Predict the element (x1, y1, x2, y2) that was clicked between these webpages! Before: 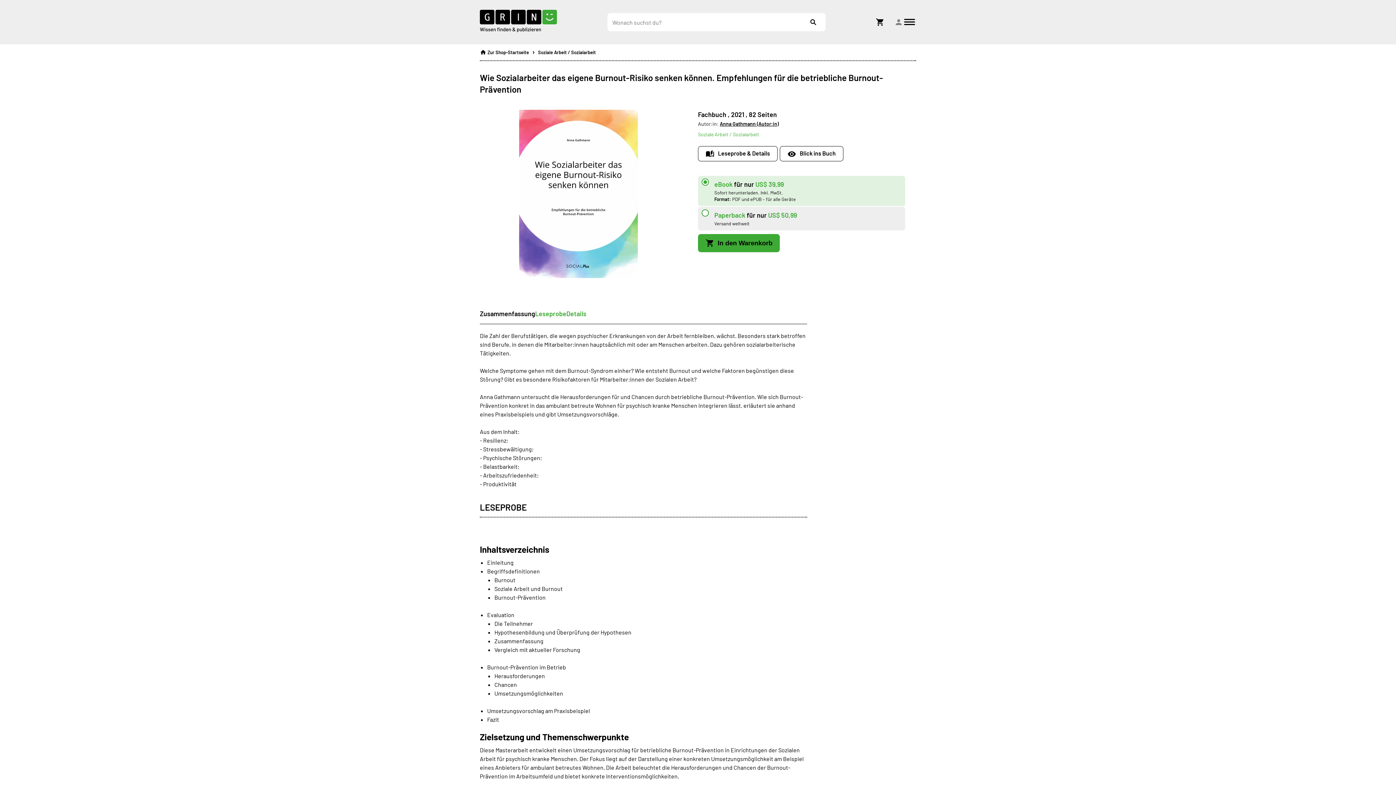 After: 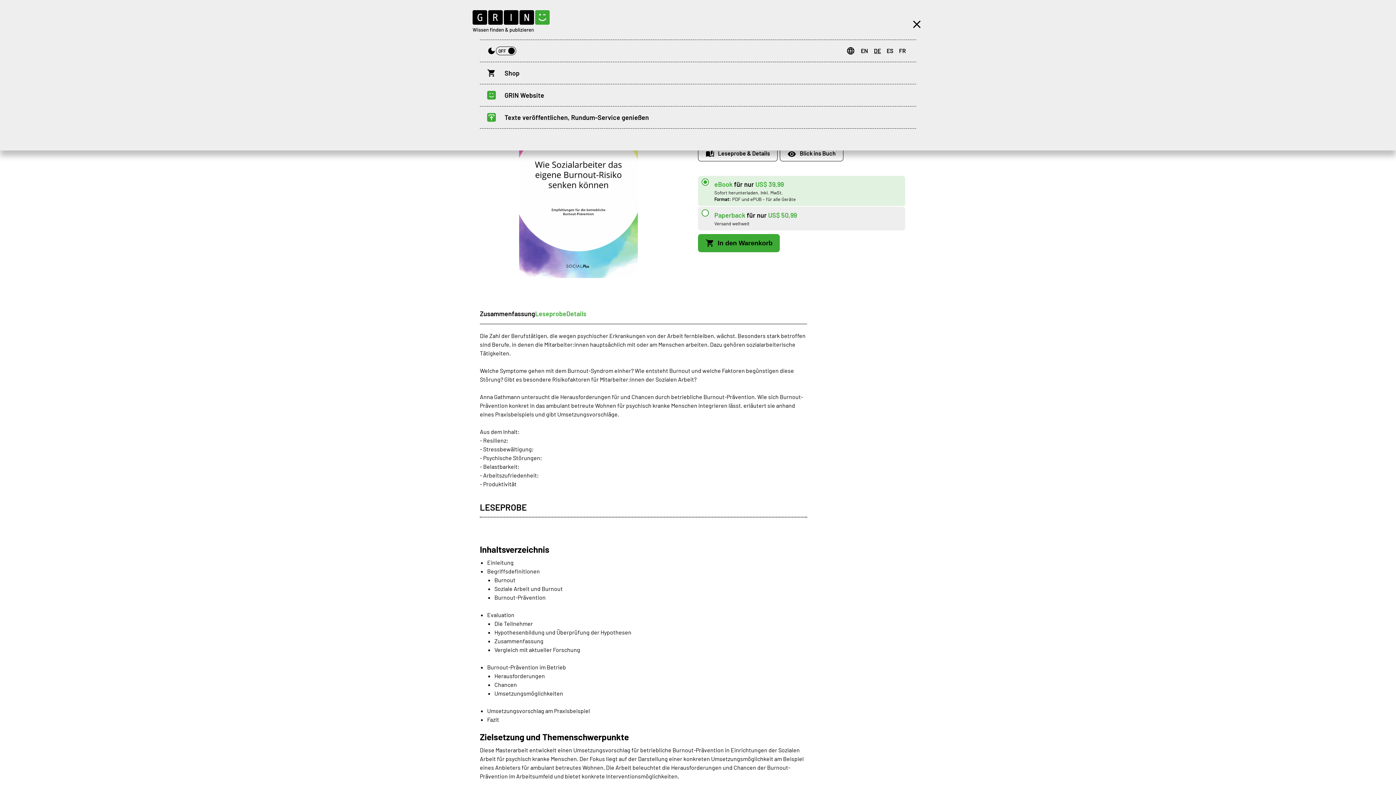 Action: label: Open menu bbox: (903, 15, 916, 28)